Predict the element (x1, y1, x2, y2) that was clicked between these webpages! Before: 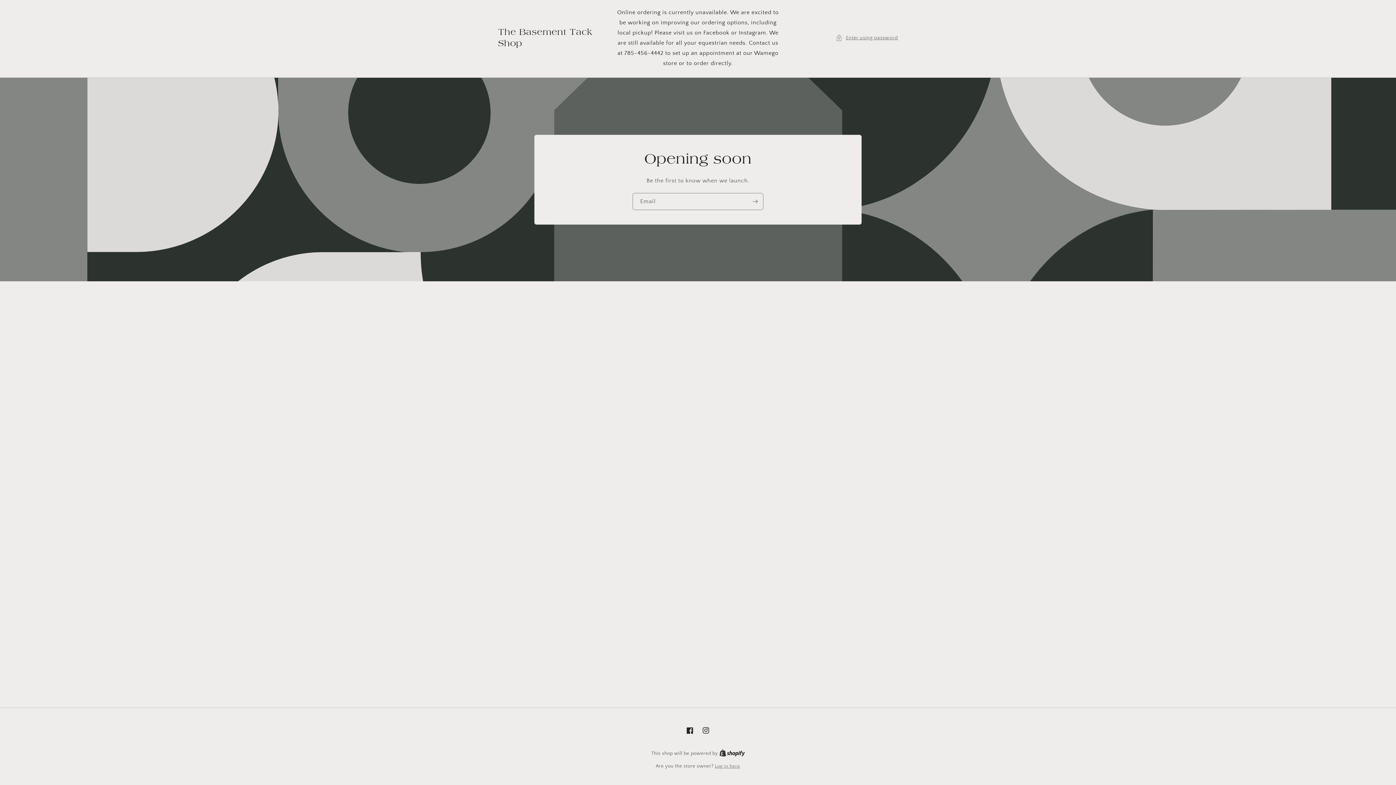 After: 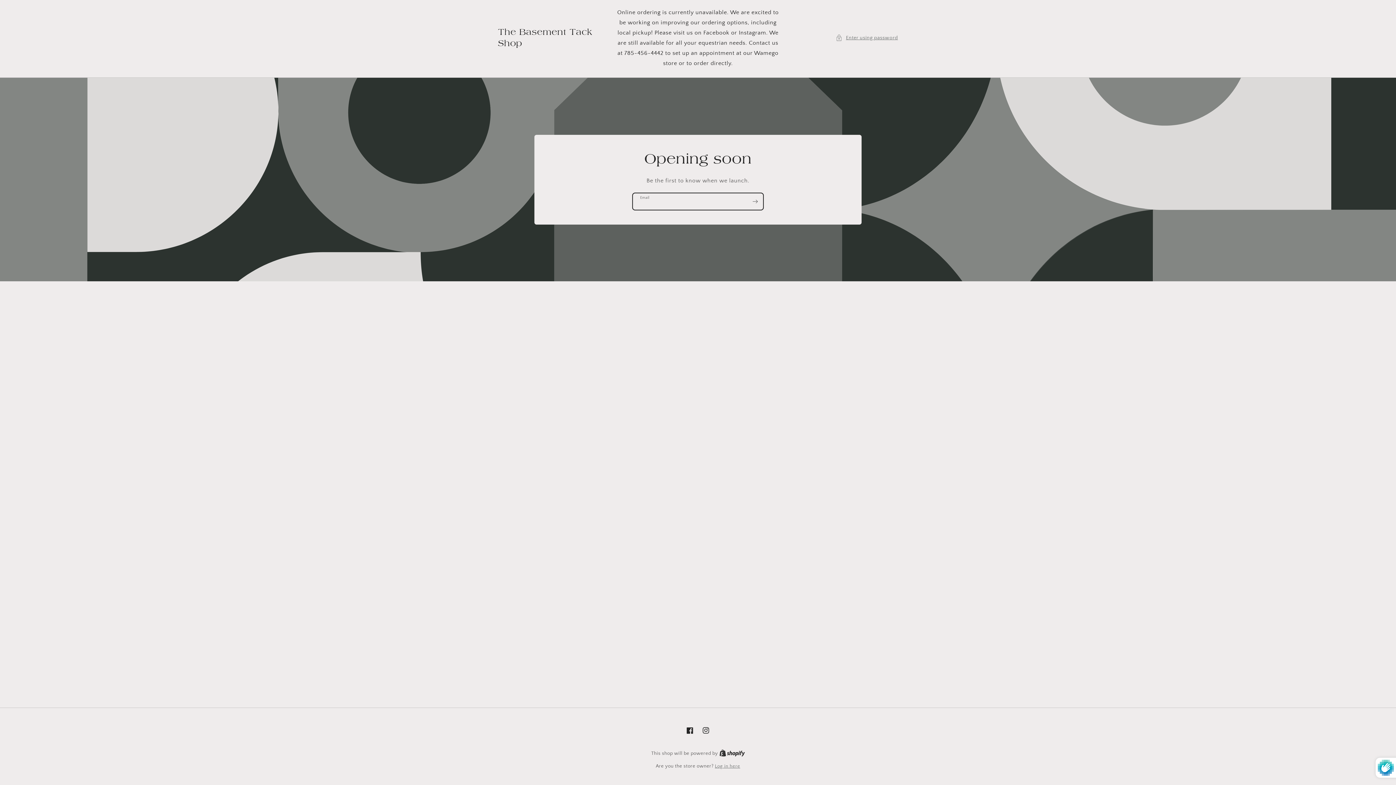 Action: label: Subscribe bbox: (747, 192, 763, 210)